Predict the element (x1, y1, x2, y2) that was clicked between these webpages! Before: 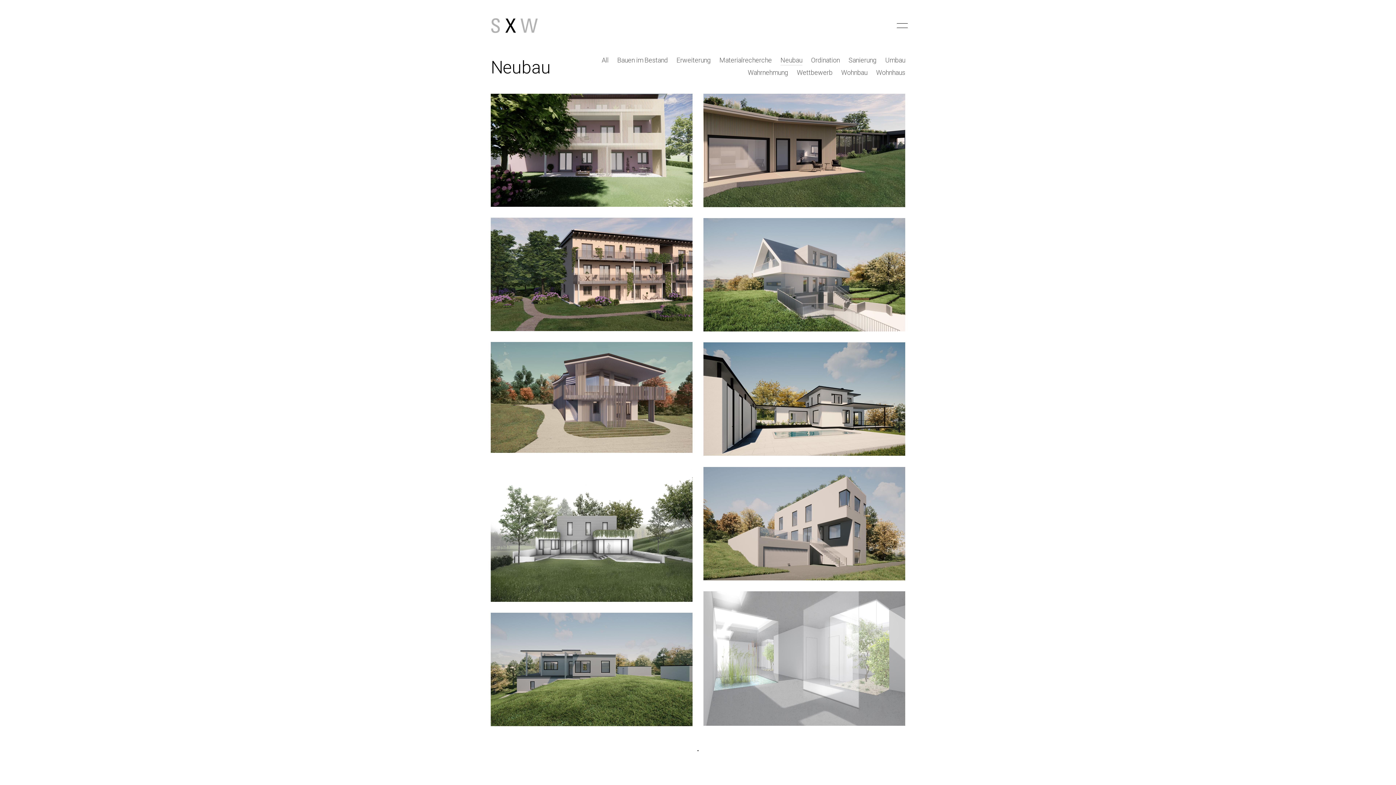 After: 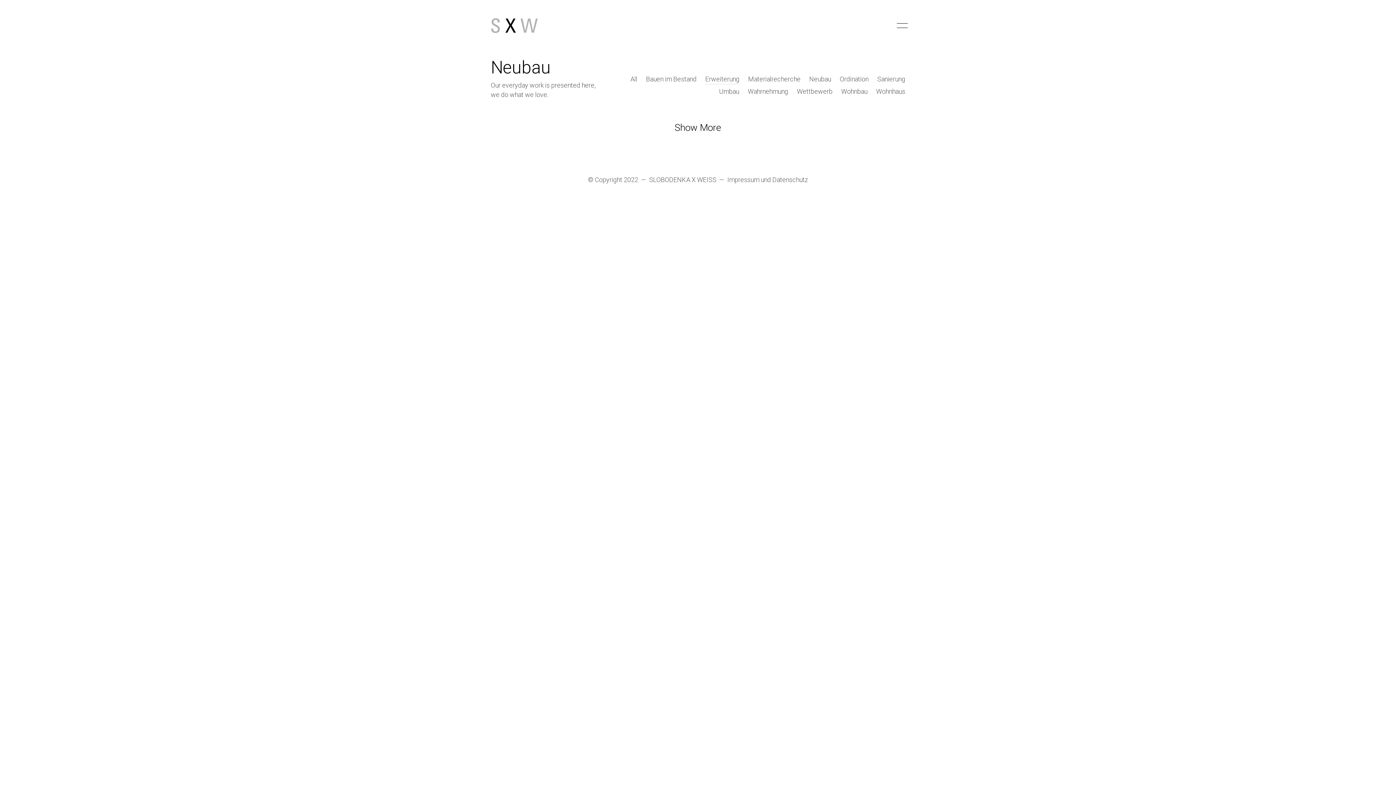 Action: bbox: (676, 56, 710, 64) label: Erweiterung